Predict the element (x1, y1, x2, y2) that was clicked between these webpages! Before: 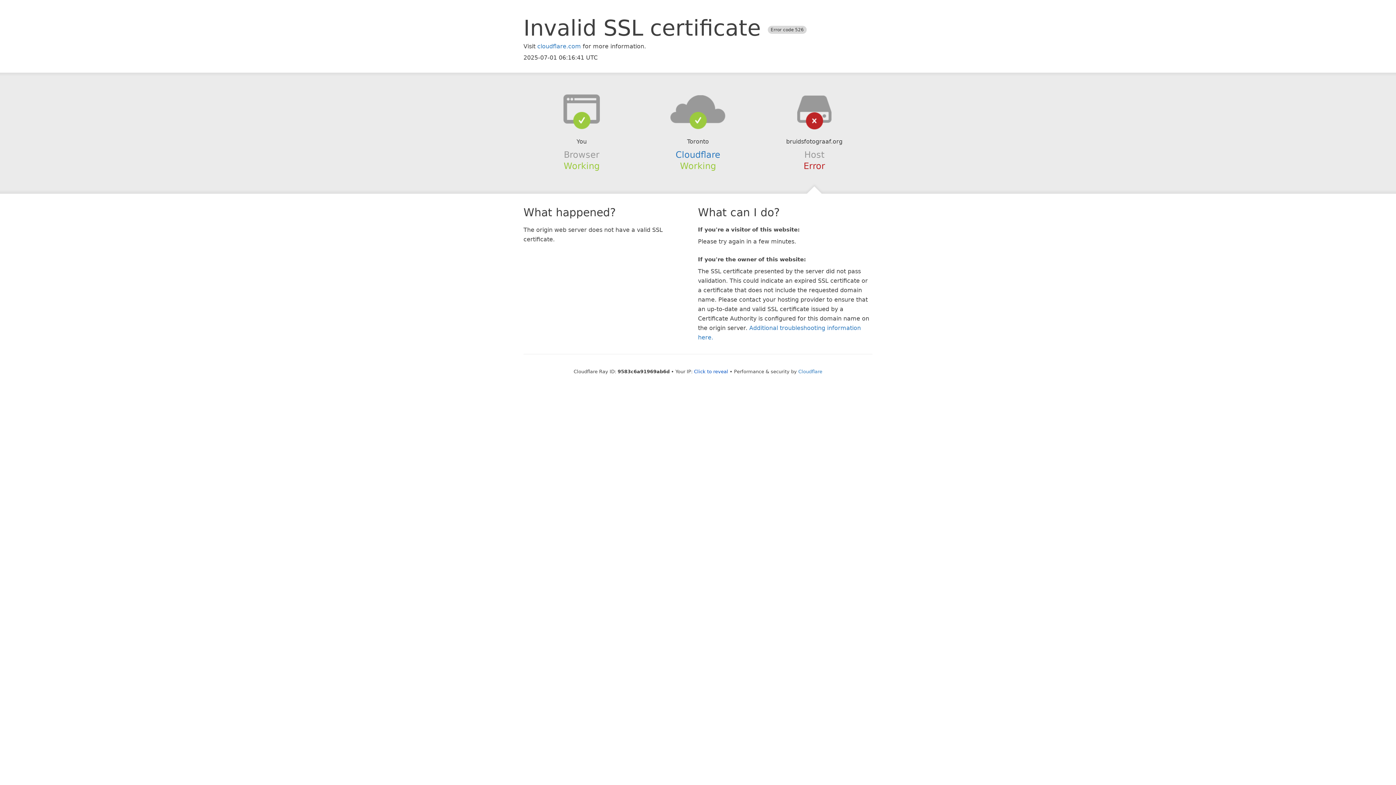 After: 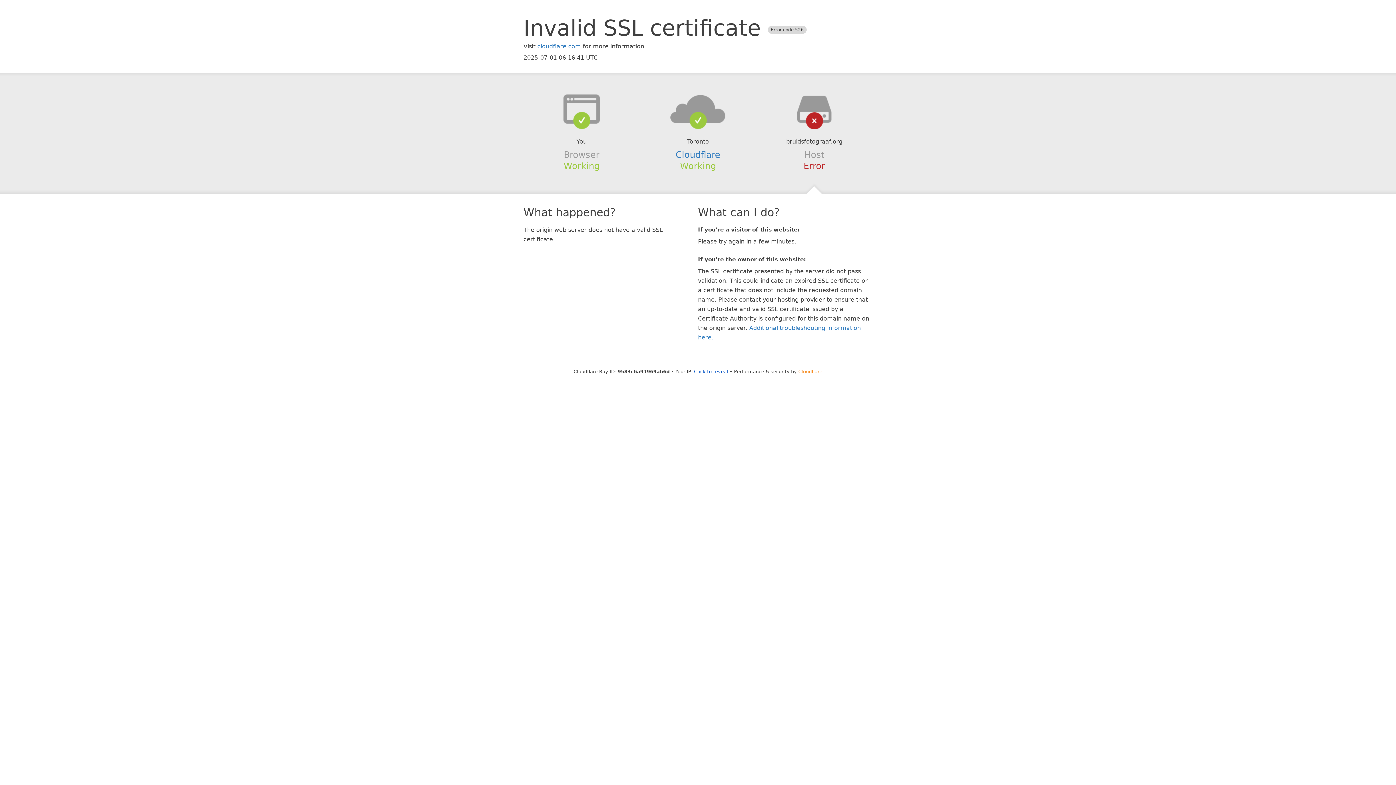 Action: bbox: (798, 368, 822, 374) label: Cloudflare